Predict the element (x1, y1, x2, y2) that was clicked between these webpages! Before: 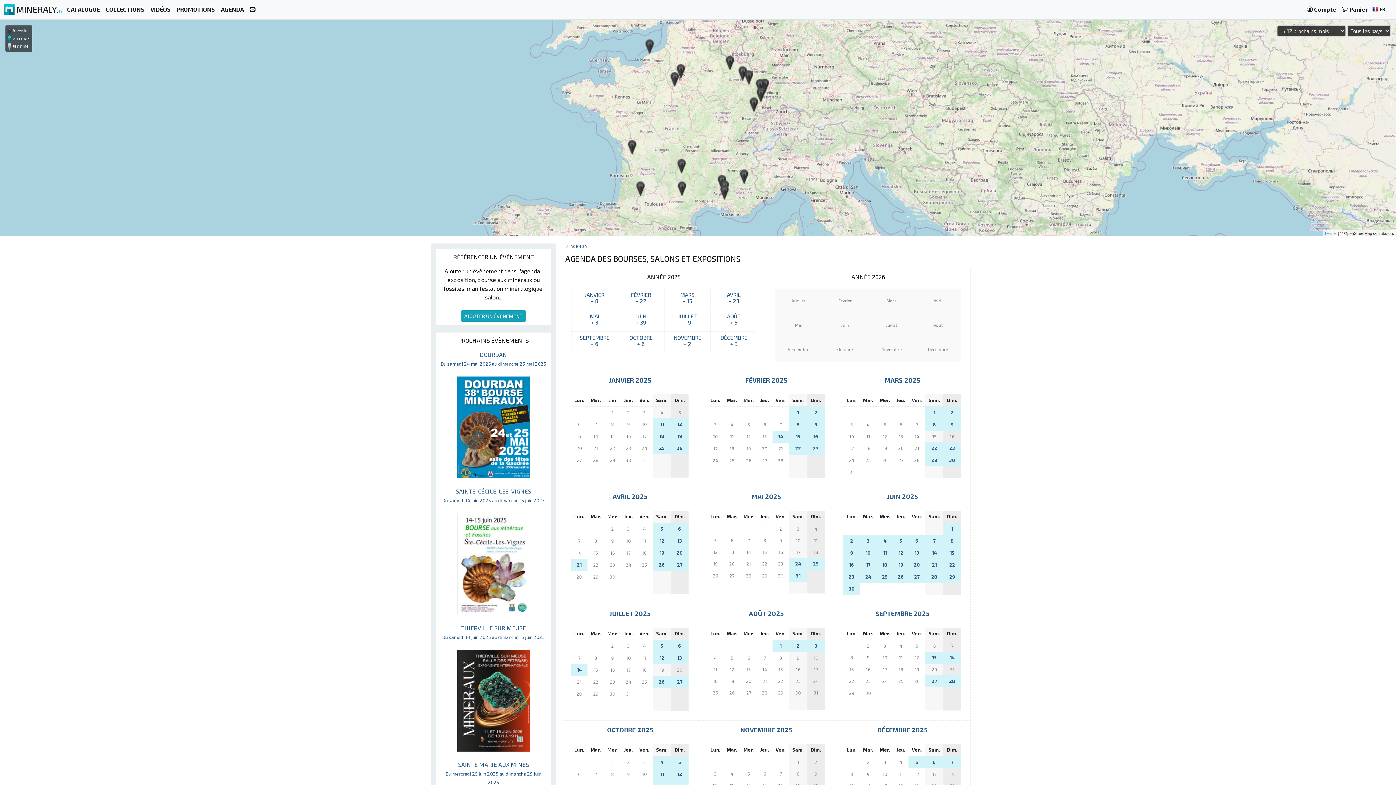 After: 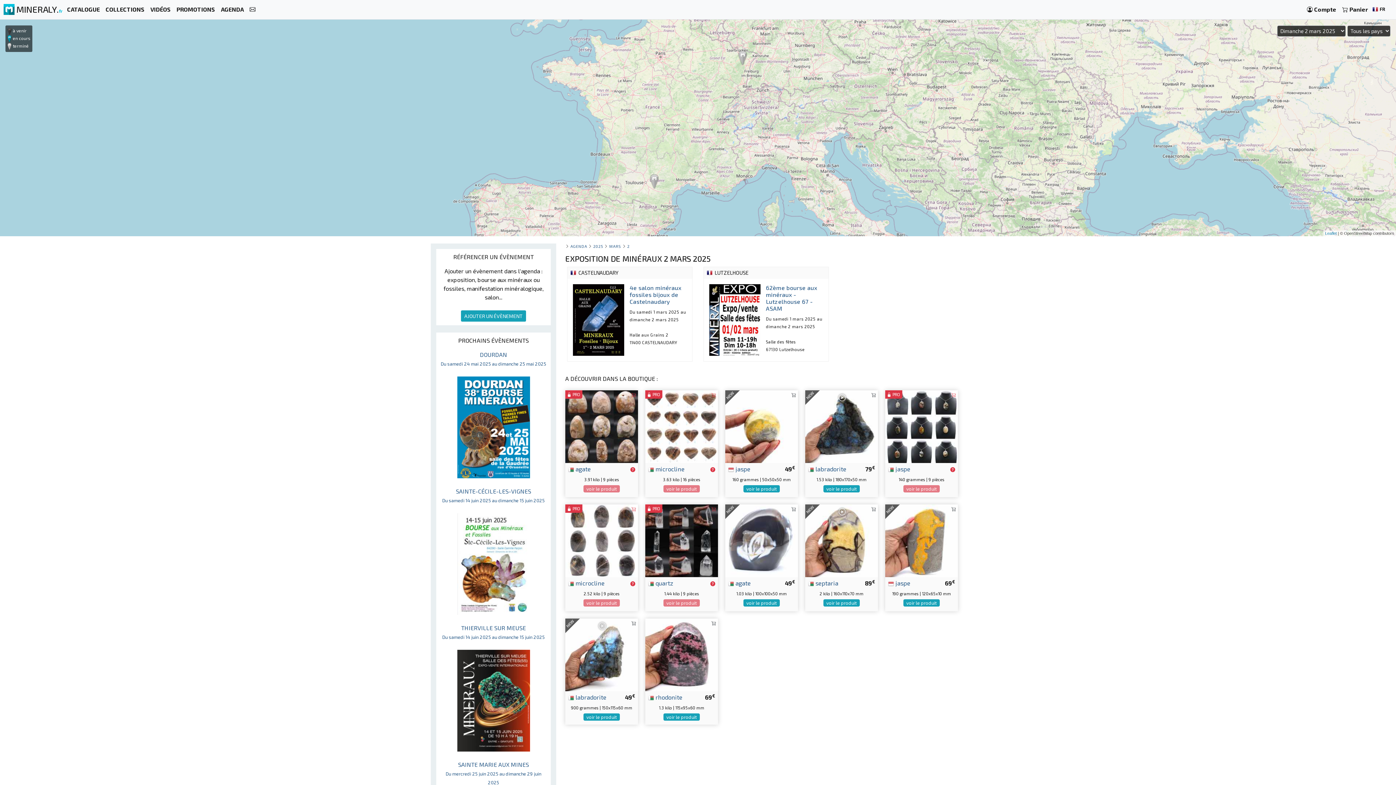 Action: label: 2 bbox: (951, 409, 953, 415)